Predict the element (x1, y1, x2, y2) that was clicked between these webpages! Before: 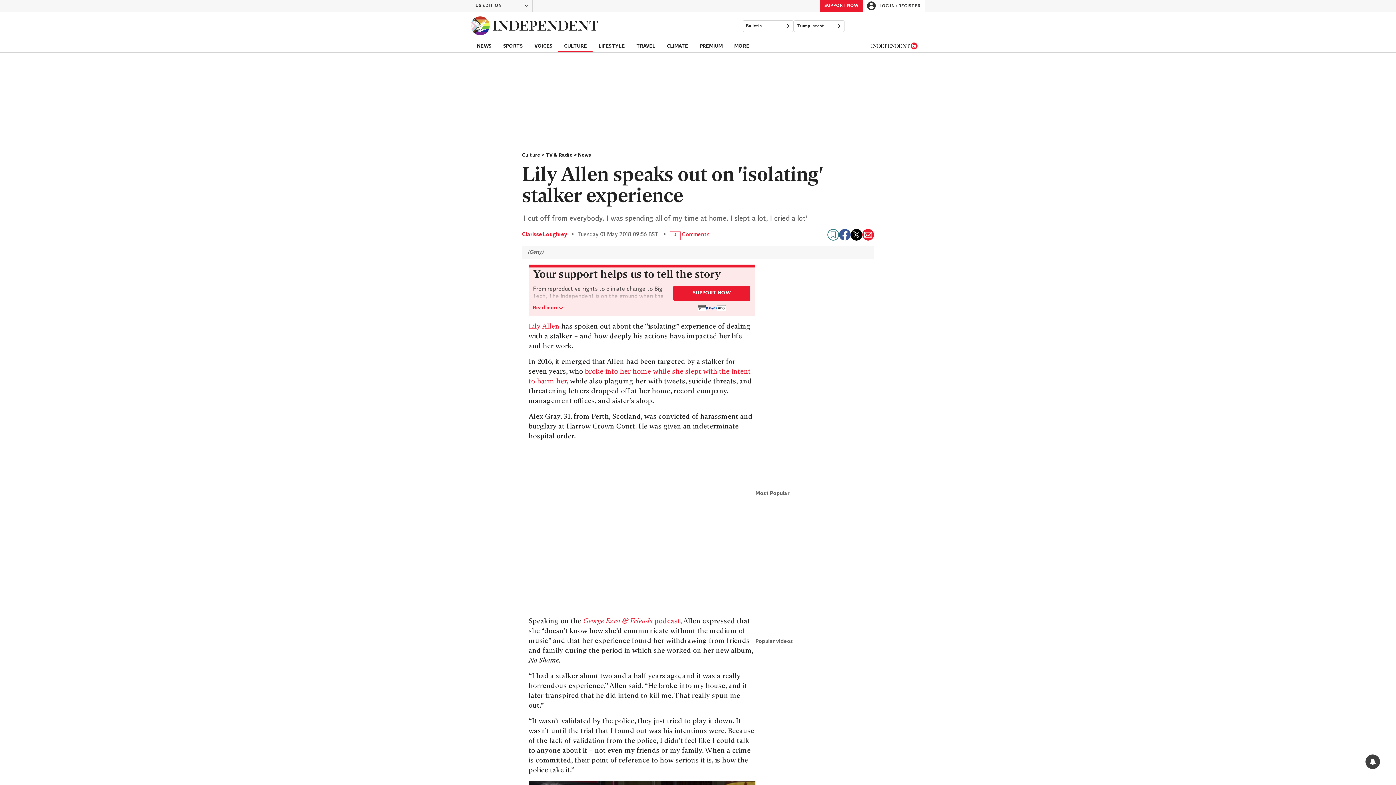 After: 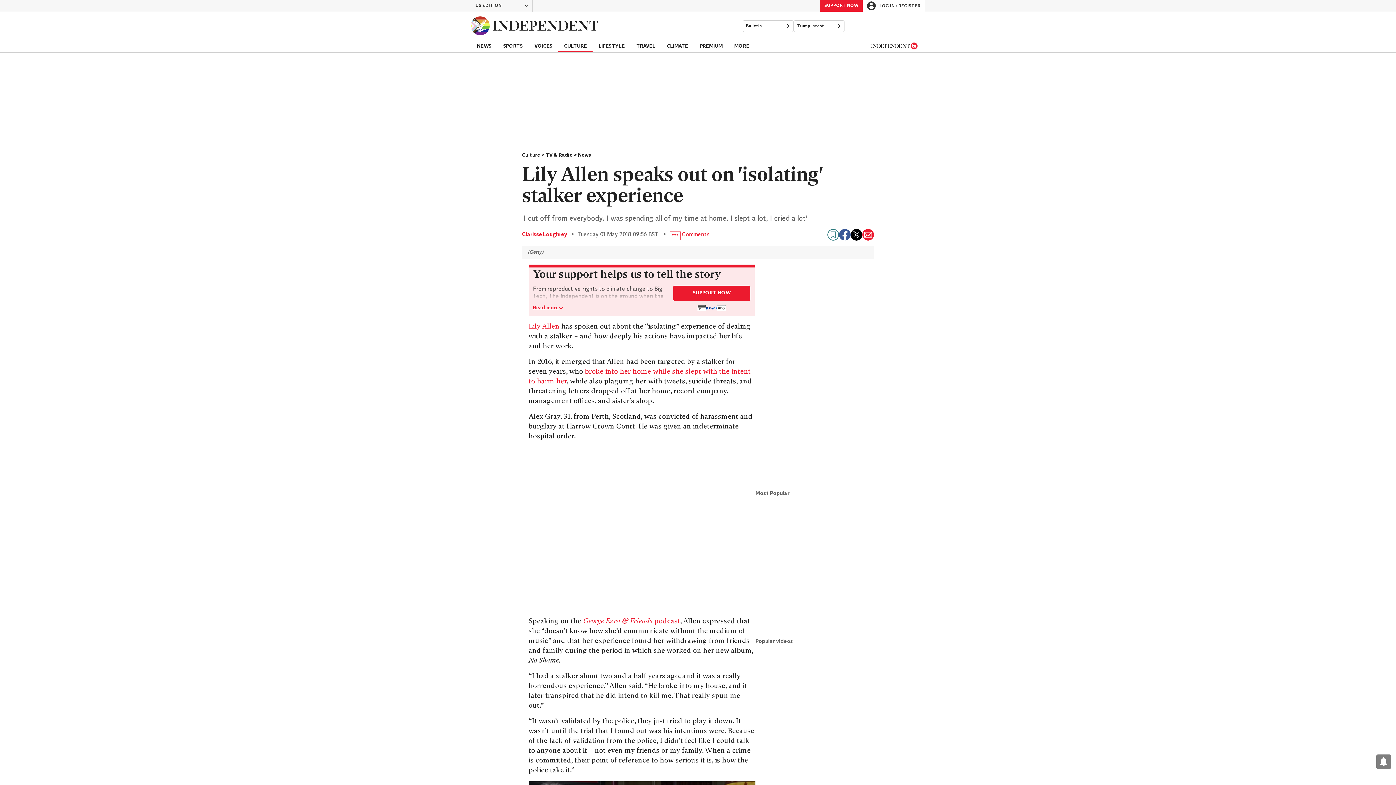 Action: label: Share on X bbox: (850, 229, 862, 240)